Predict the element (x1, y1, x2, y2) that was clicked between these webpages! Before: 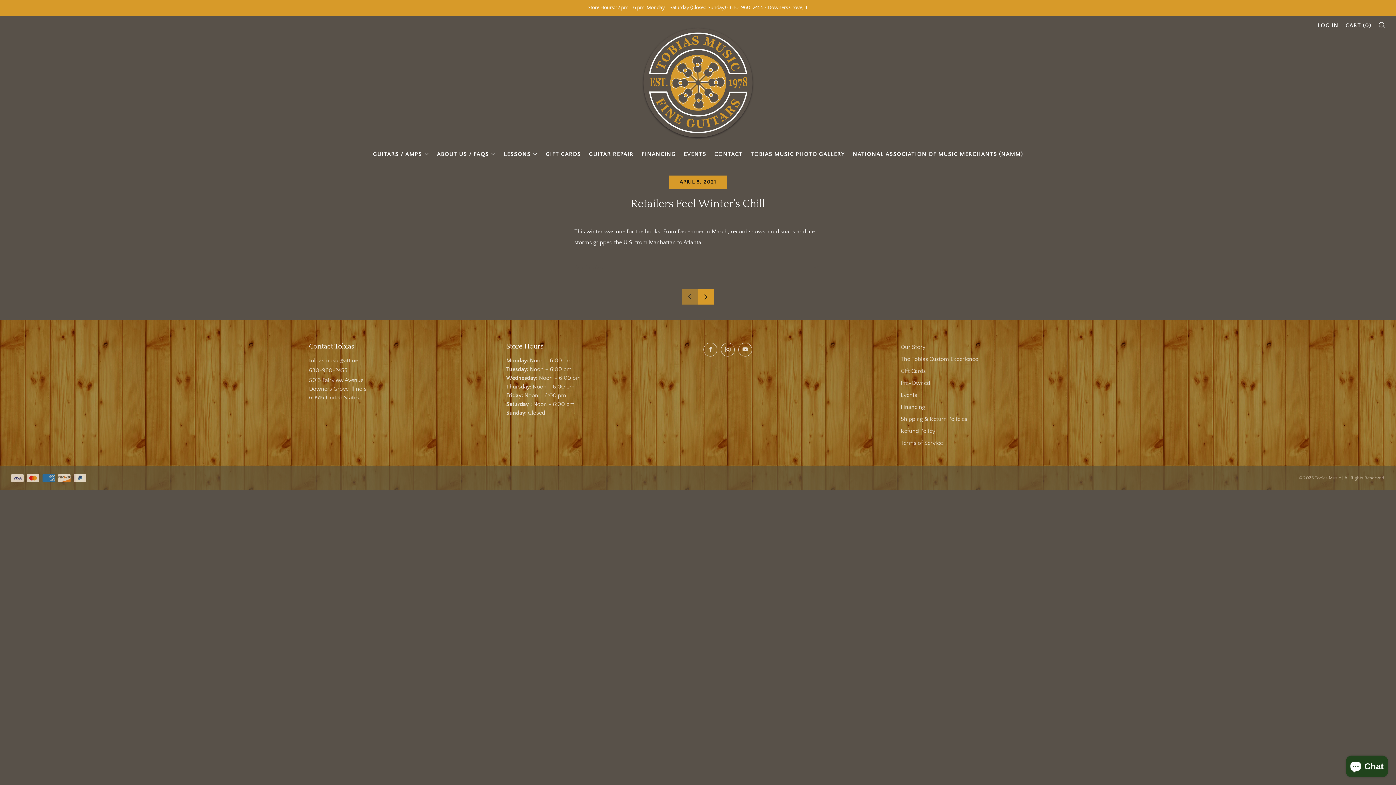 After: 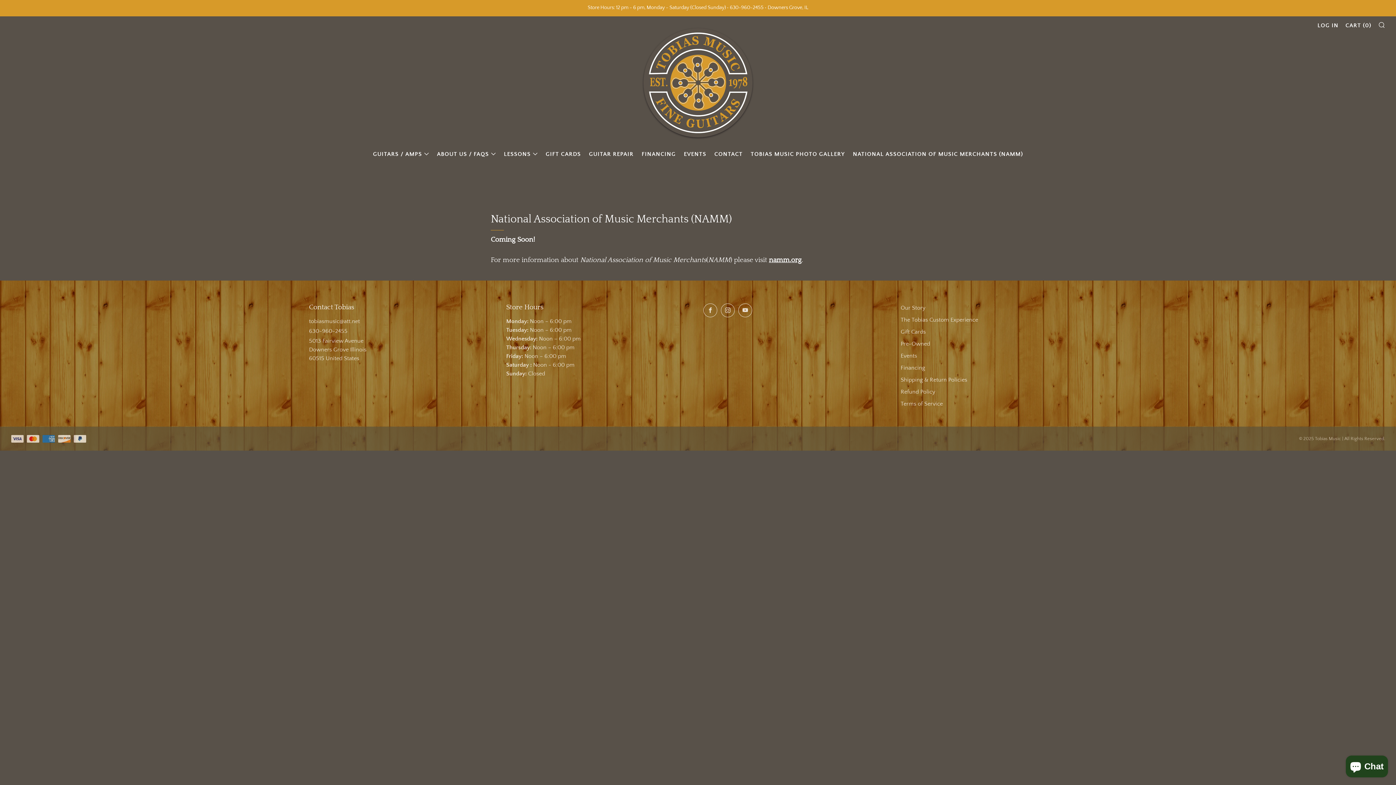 Action: label: NATIONAL ASSOCIATION OF MUSIC MERCHANTS (NAMM) bbox: (853, 148, 1023, 160)